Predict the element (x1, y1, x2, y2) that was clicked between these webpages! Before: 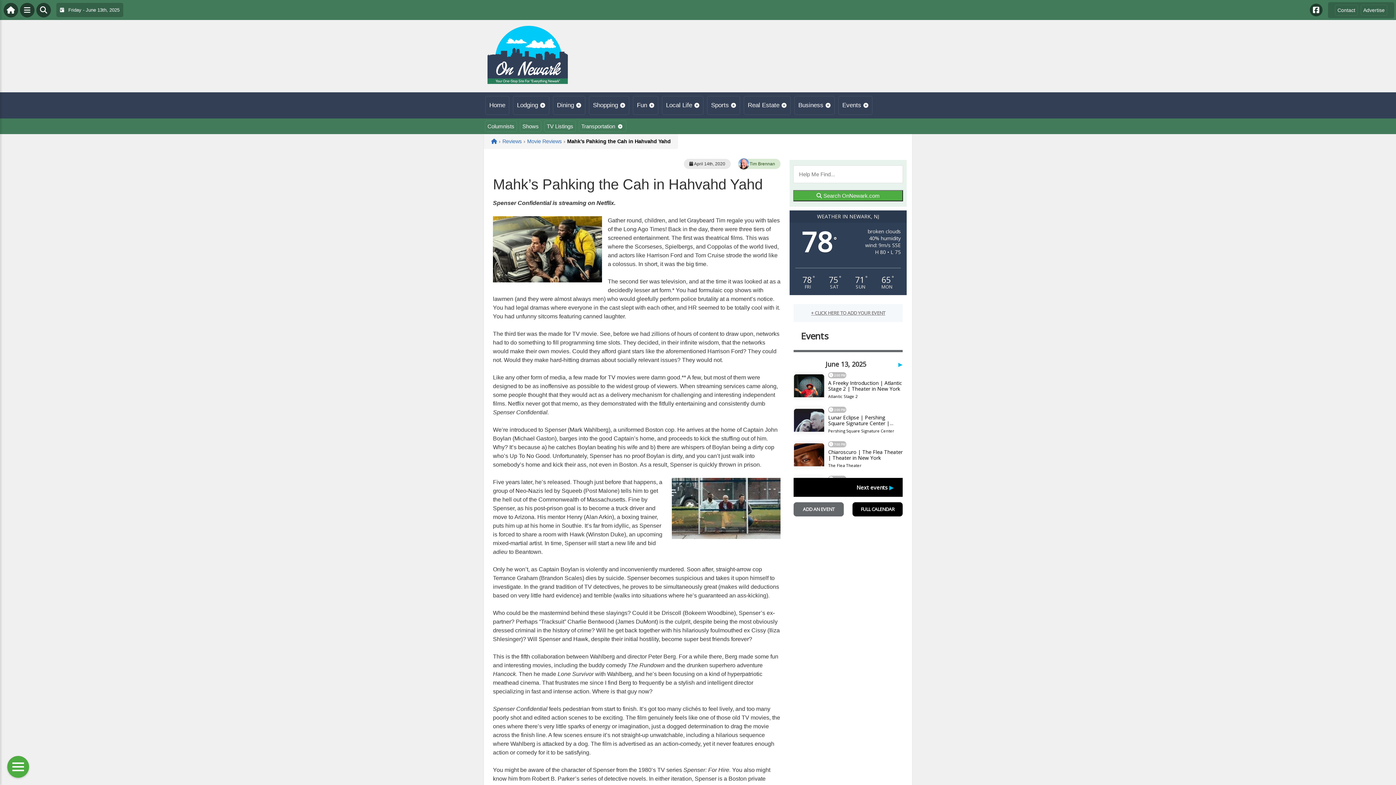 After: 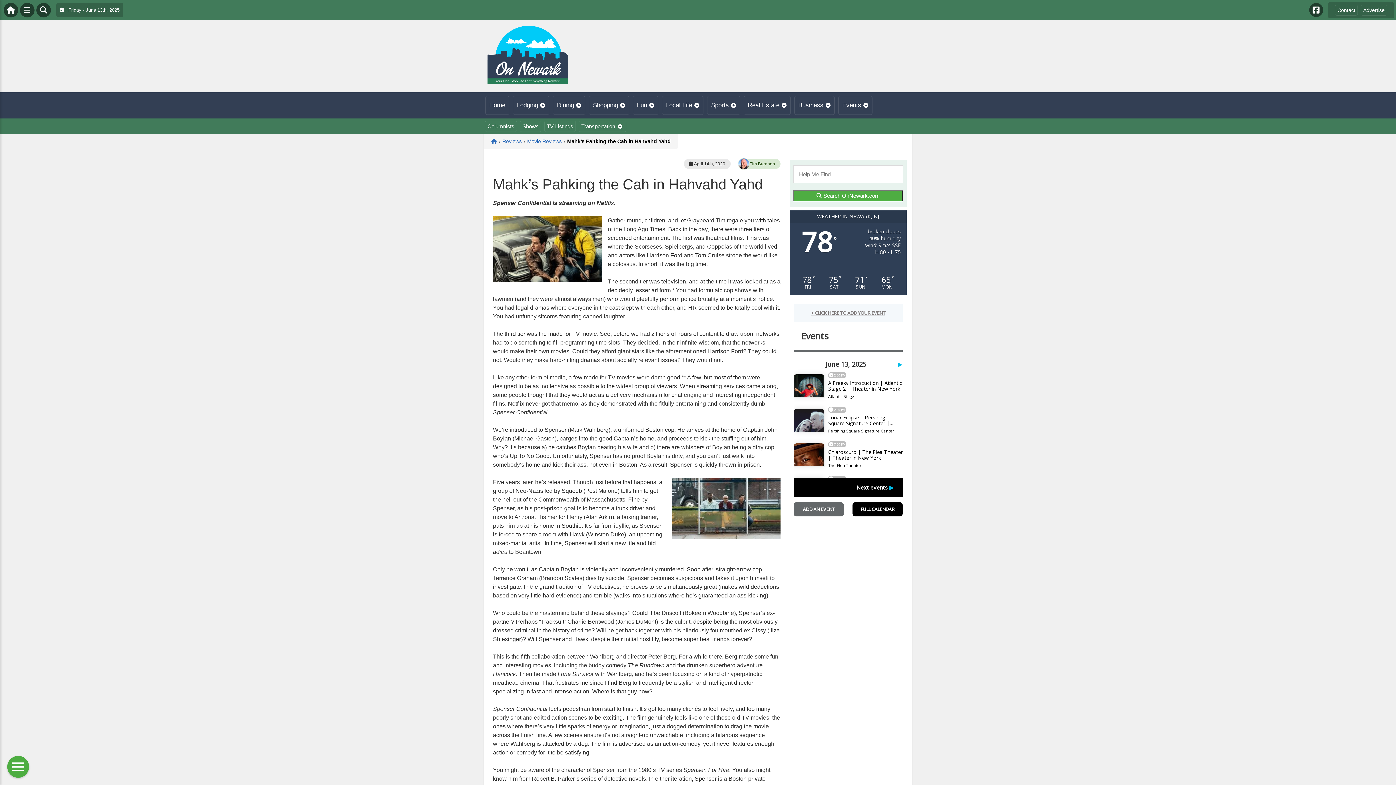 Action: bbox: (1310, 3, 1322, 16)